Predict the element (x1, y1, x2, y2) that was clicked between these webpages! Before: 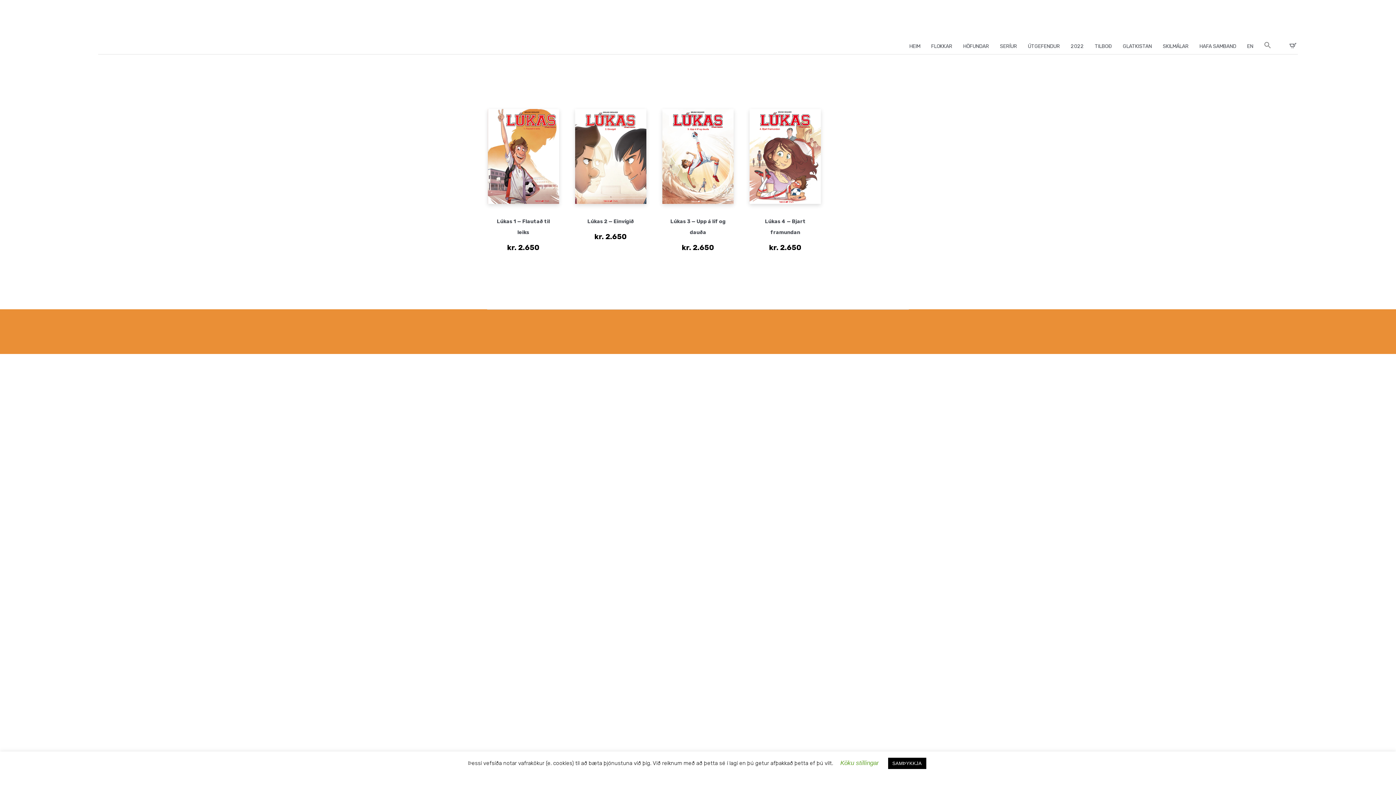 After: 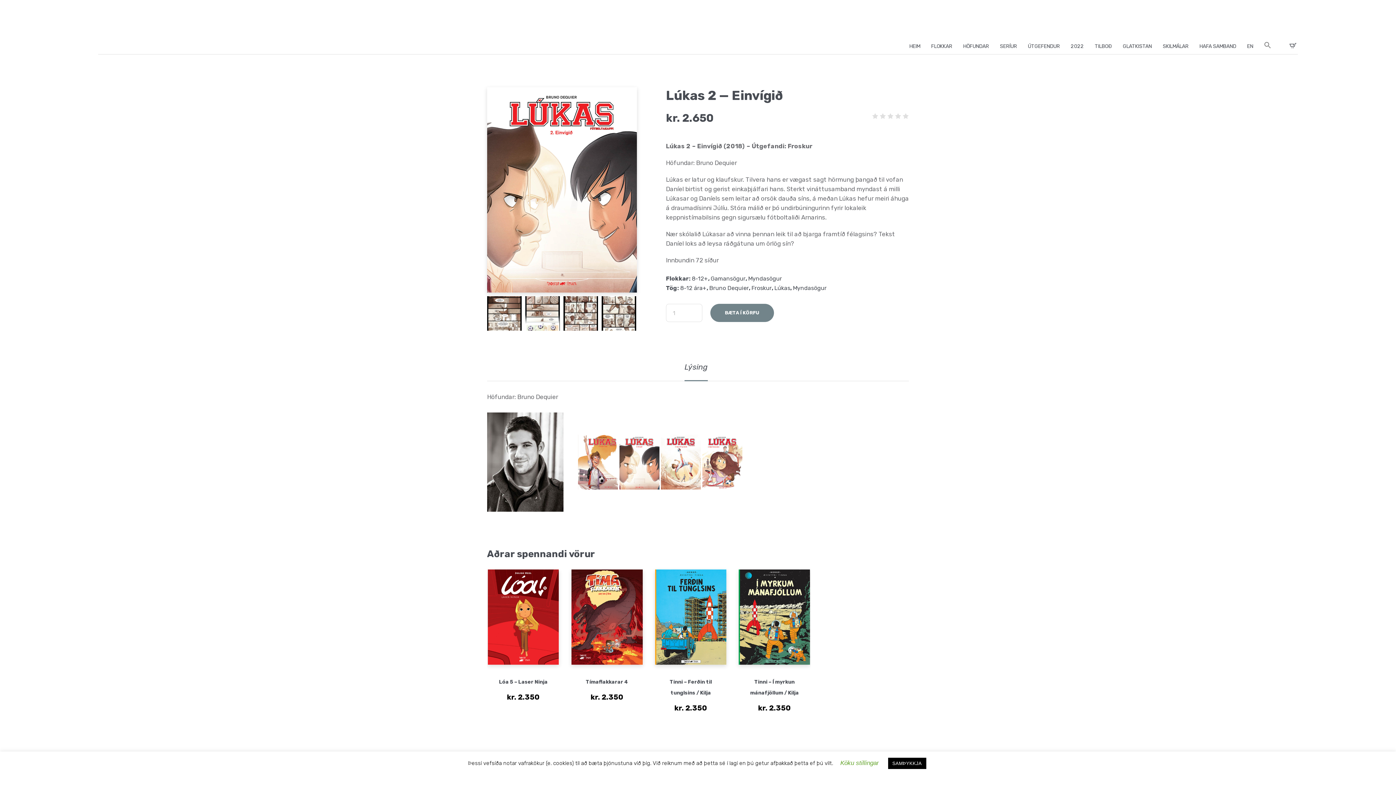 Action: bbox: (587, 218, 634, 224) label: Lúkas 2 — Einvígið